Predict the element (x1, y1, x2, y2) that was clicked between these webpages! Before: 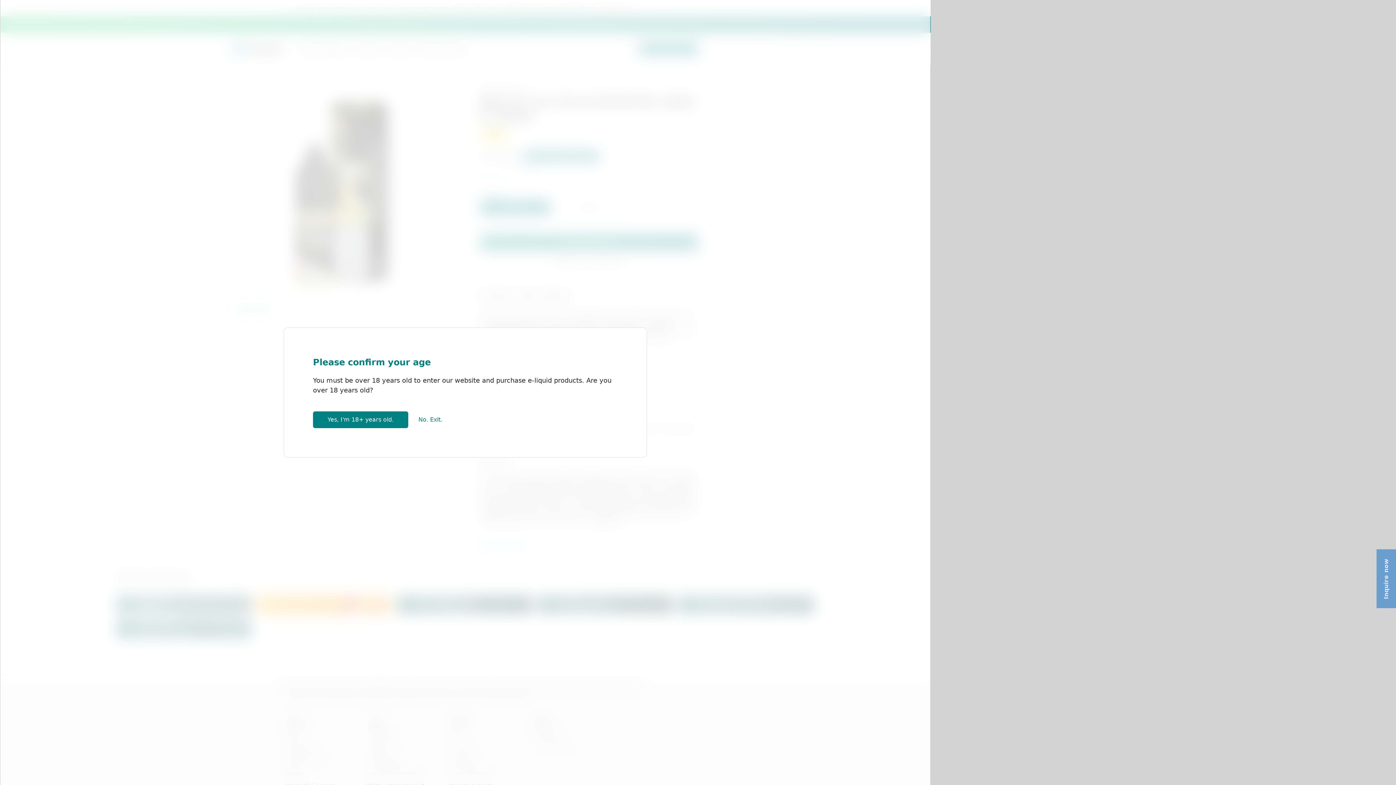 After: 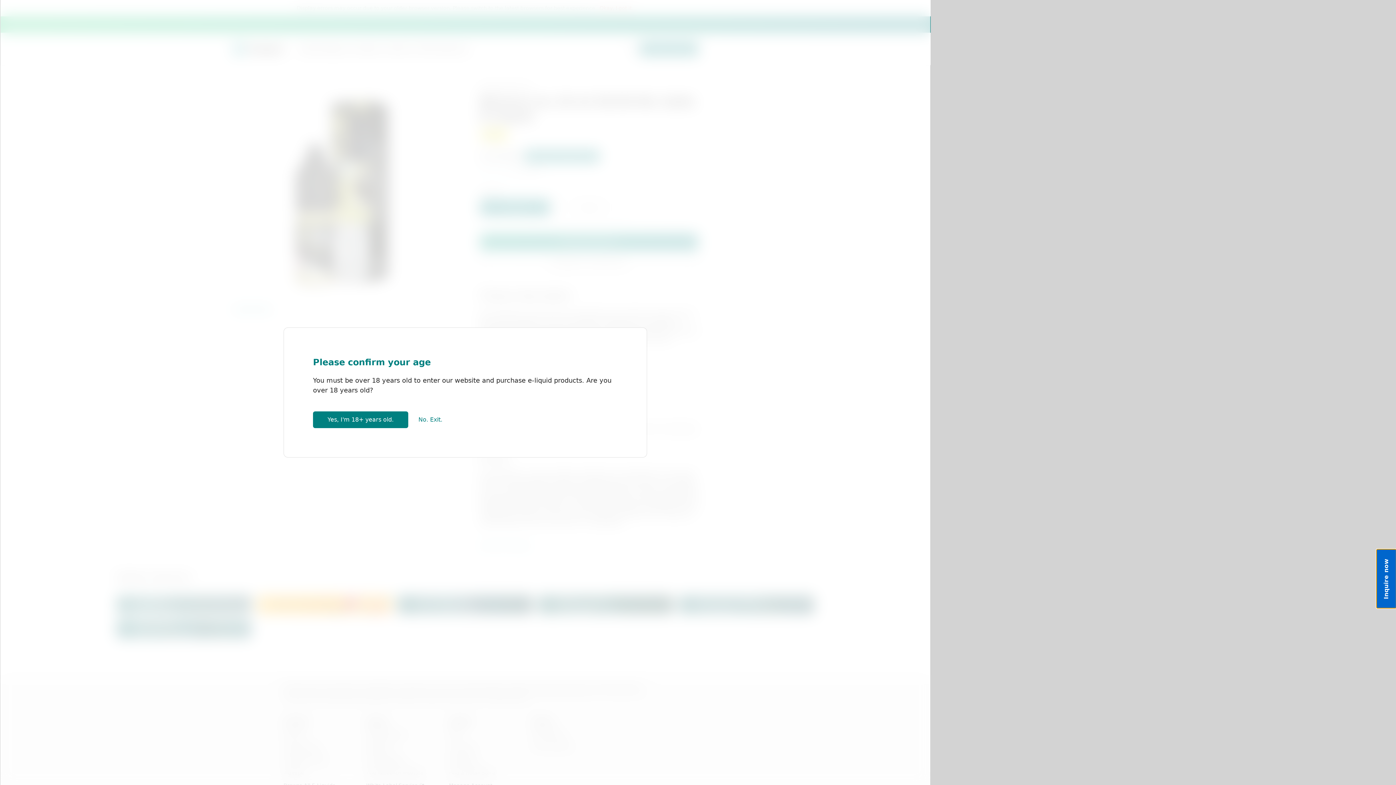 Action: label: Inquire now bbox: (1376, 549, 1396, 608)